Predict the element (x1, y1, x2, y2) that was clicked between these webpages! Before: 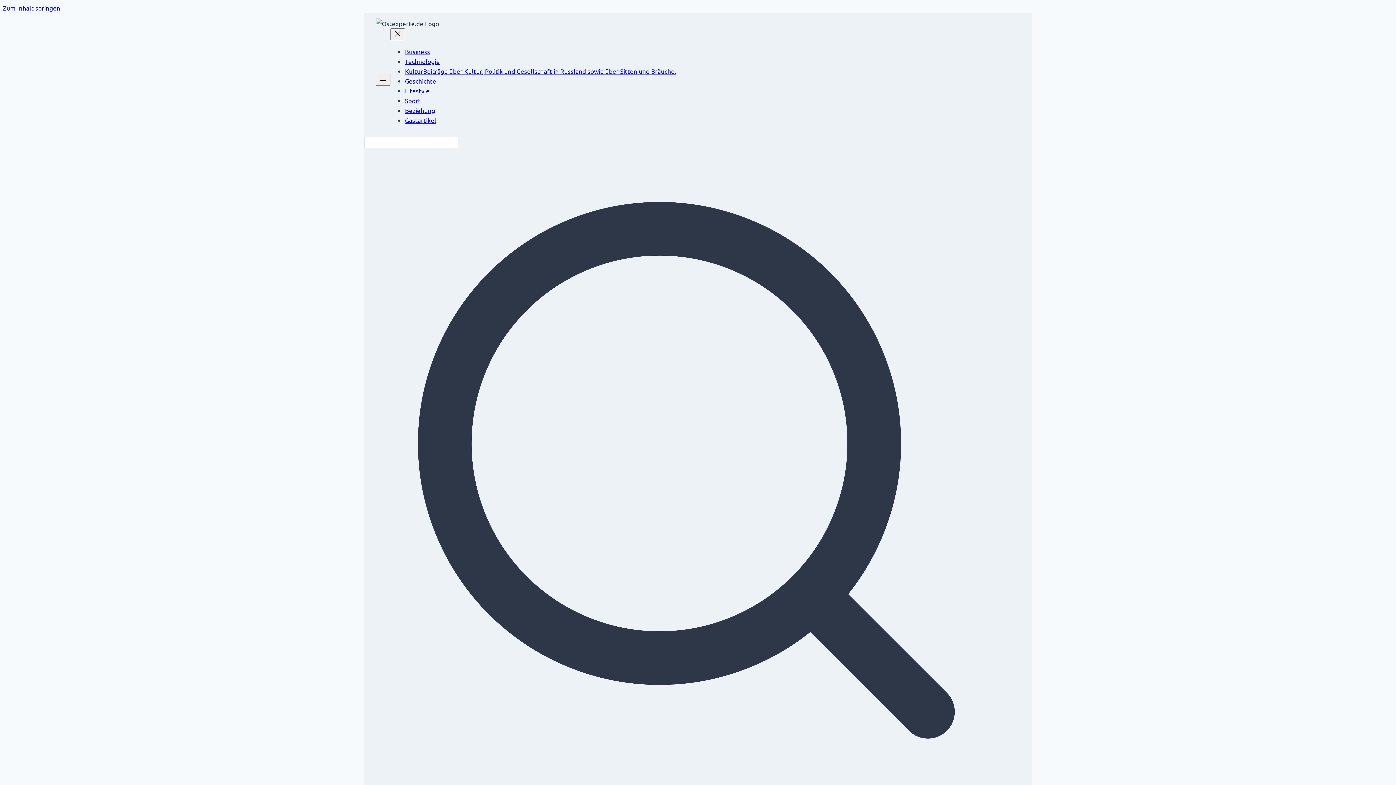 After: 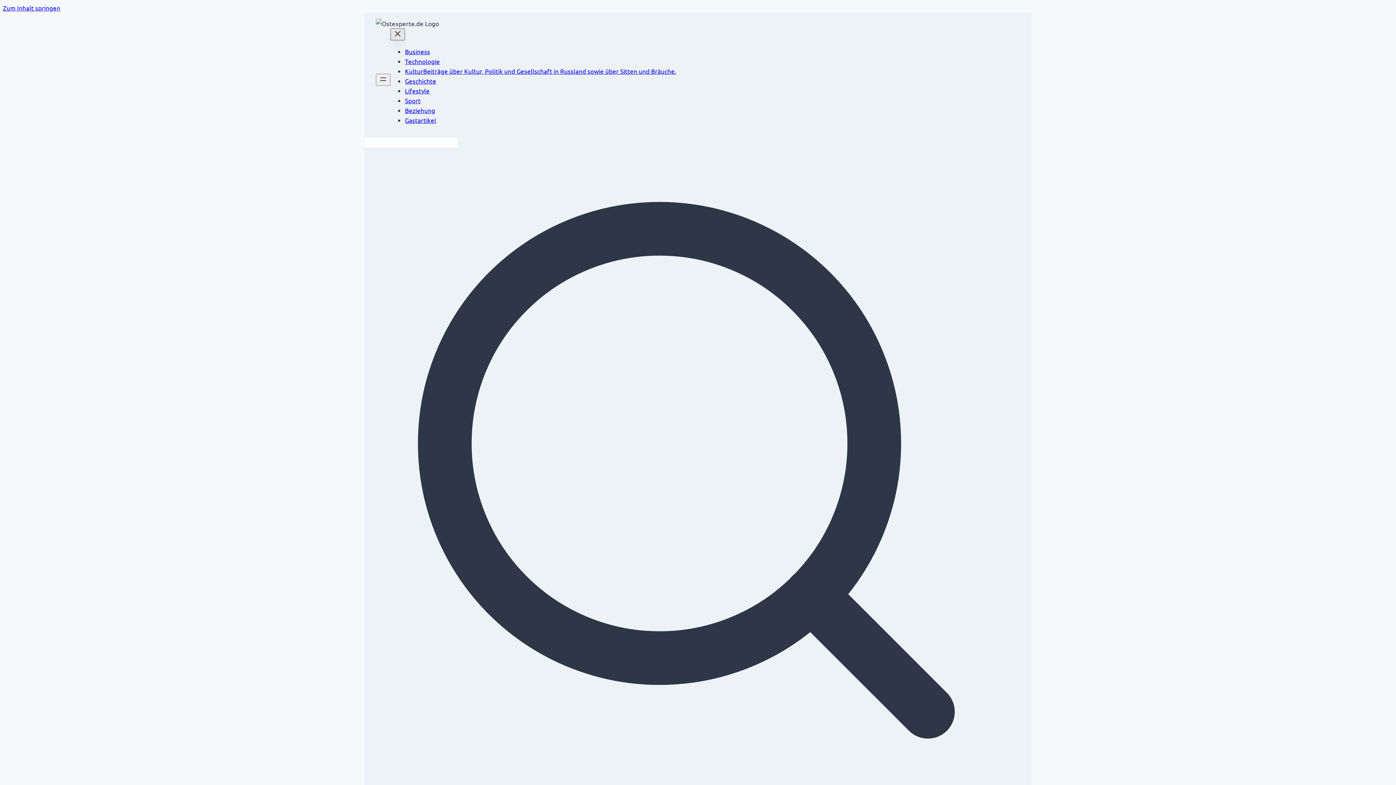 Action: bbox: (390, 28, 405, 40) label: Menü schließen